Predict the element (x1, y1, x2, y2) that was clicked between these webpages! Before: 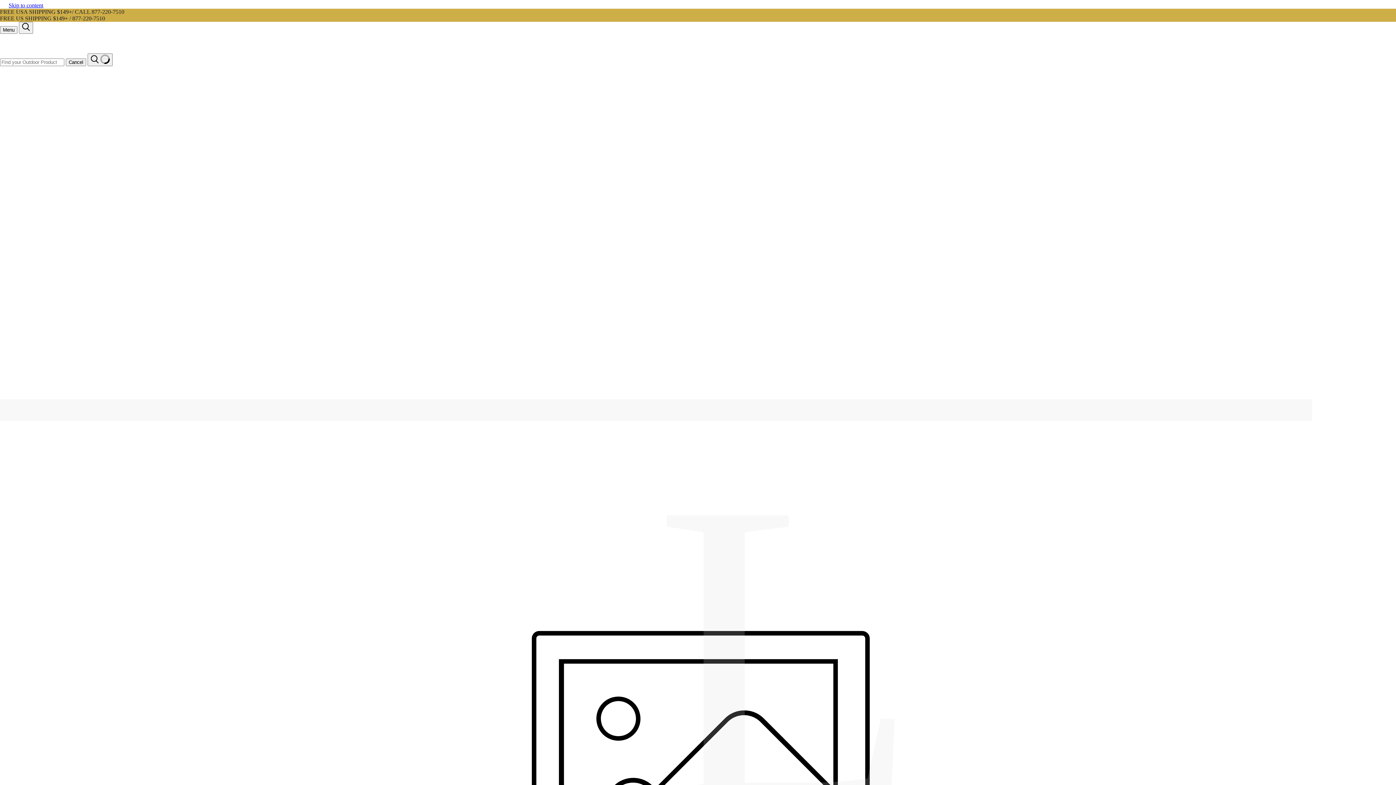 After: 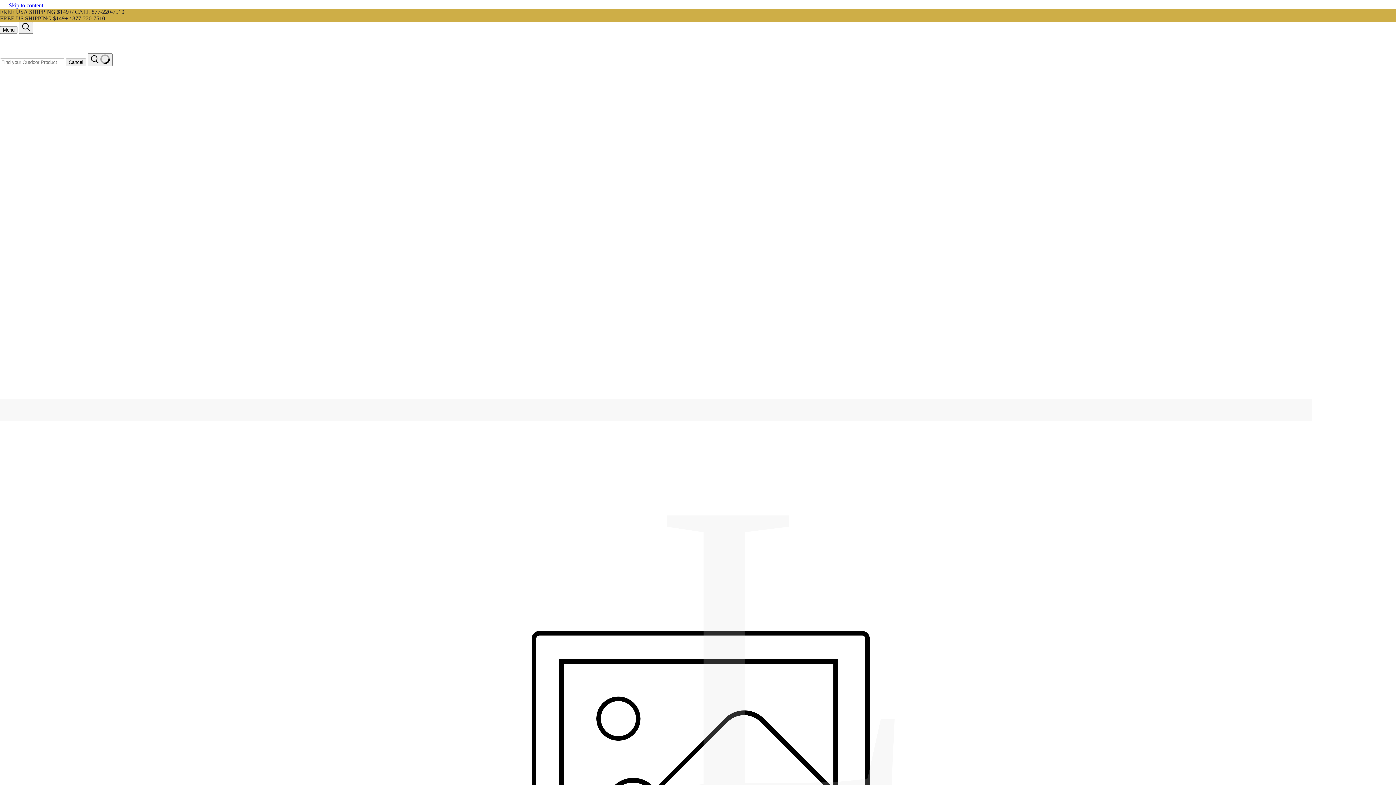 Action: bbox: (0, 46, 230, 53)